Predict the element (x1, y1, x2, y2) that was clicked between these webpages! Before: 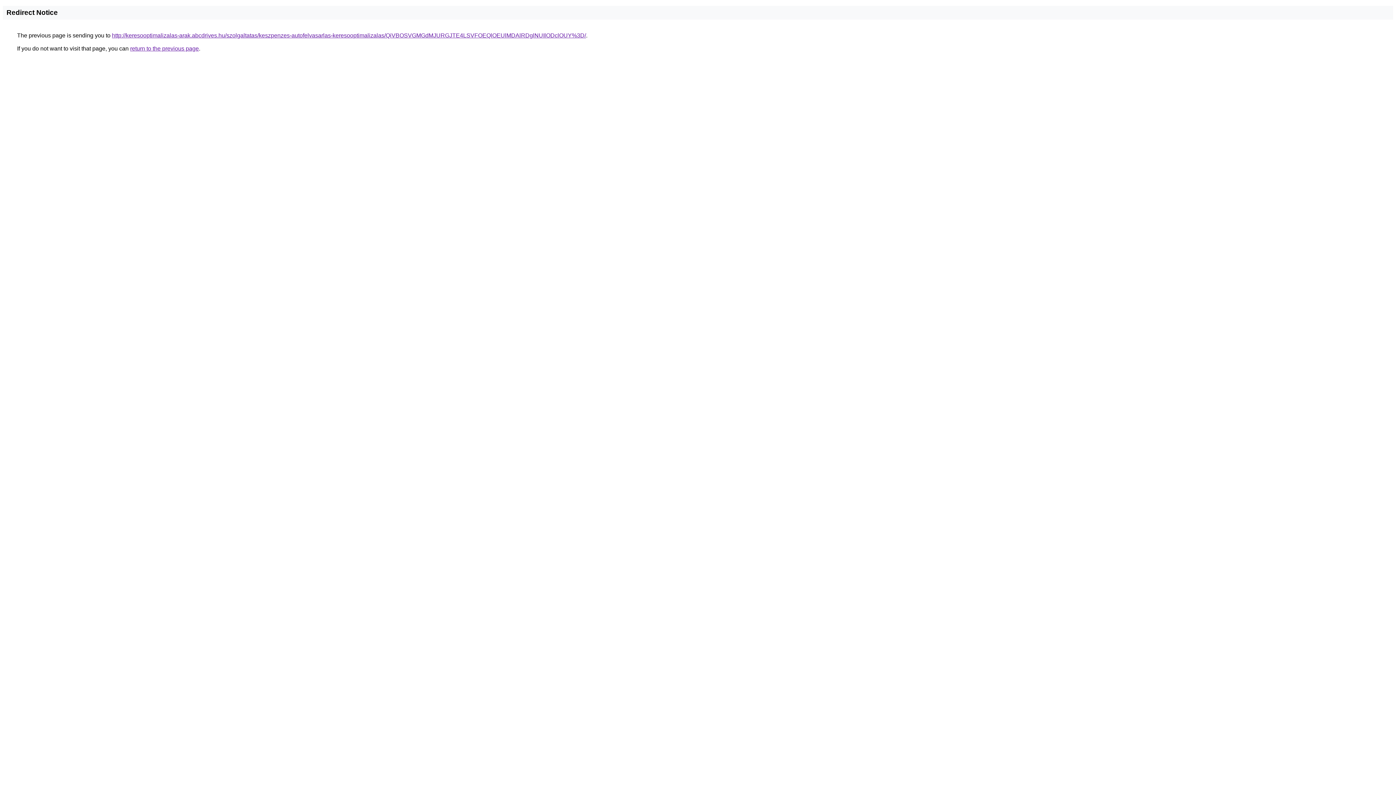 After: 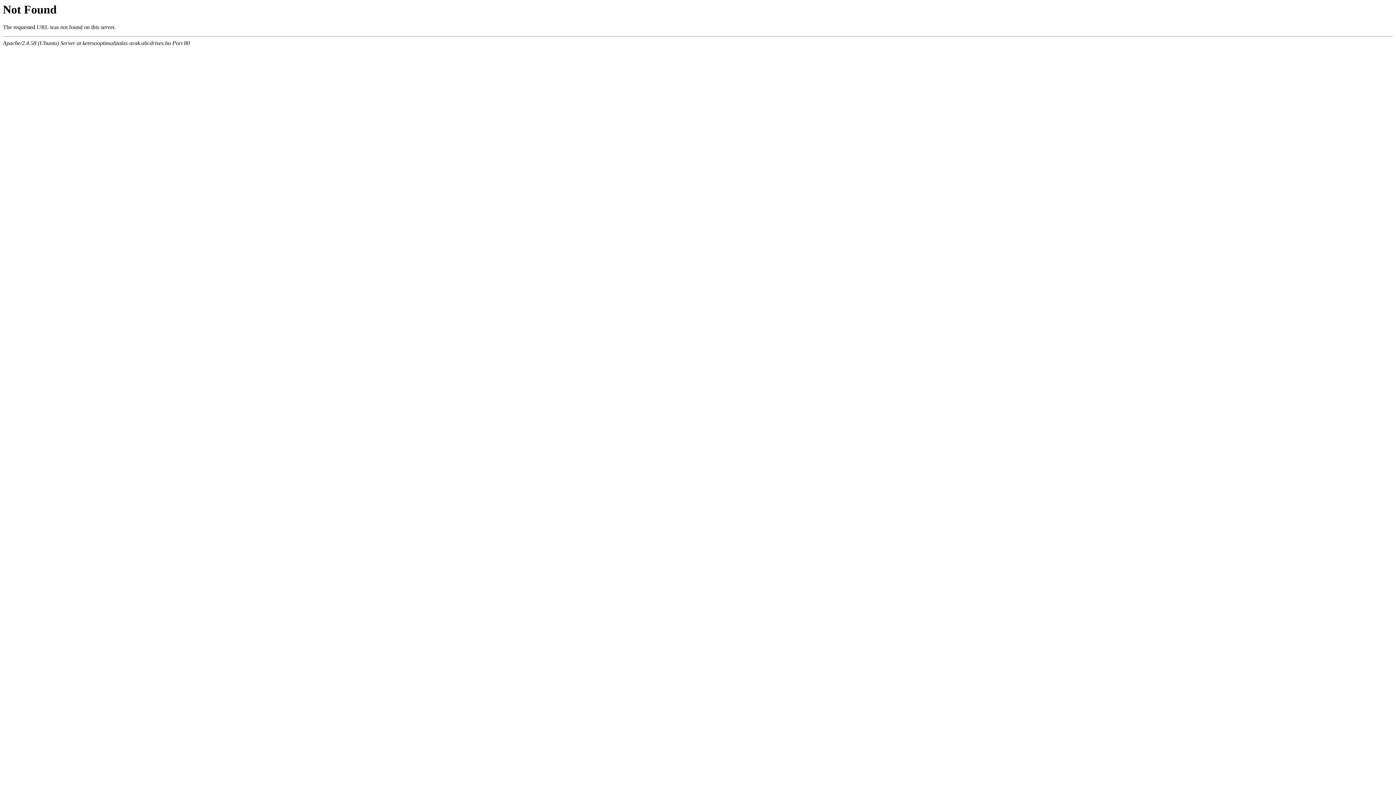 Action: bbox: (112, 32, 586, 38) label: http://keresooptimalizalas-arak.abcdrives.hu/szolgaltatas/keszpenzes-autofelvasarlas-keresooptimalizalas/QiVBOSVGMGdMJURGJTE4LSVFOEQlOEUlMDAlRDglNUIlODclOUY%3D/